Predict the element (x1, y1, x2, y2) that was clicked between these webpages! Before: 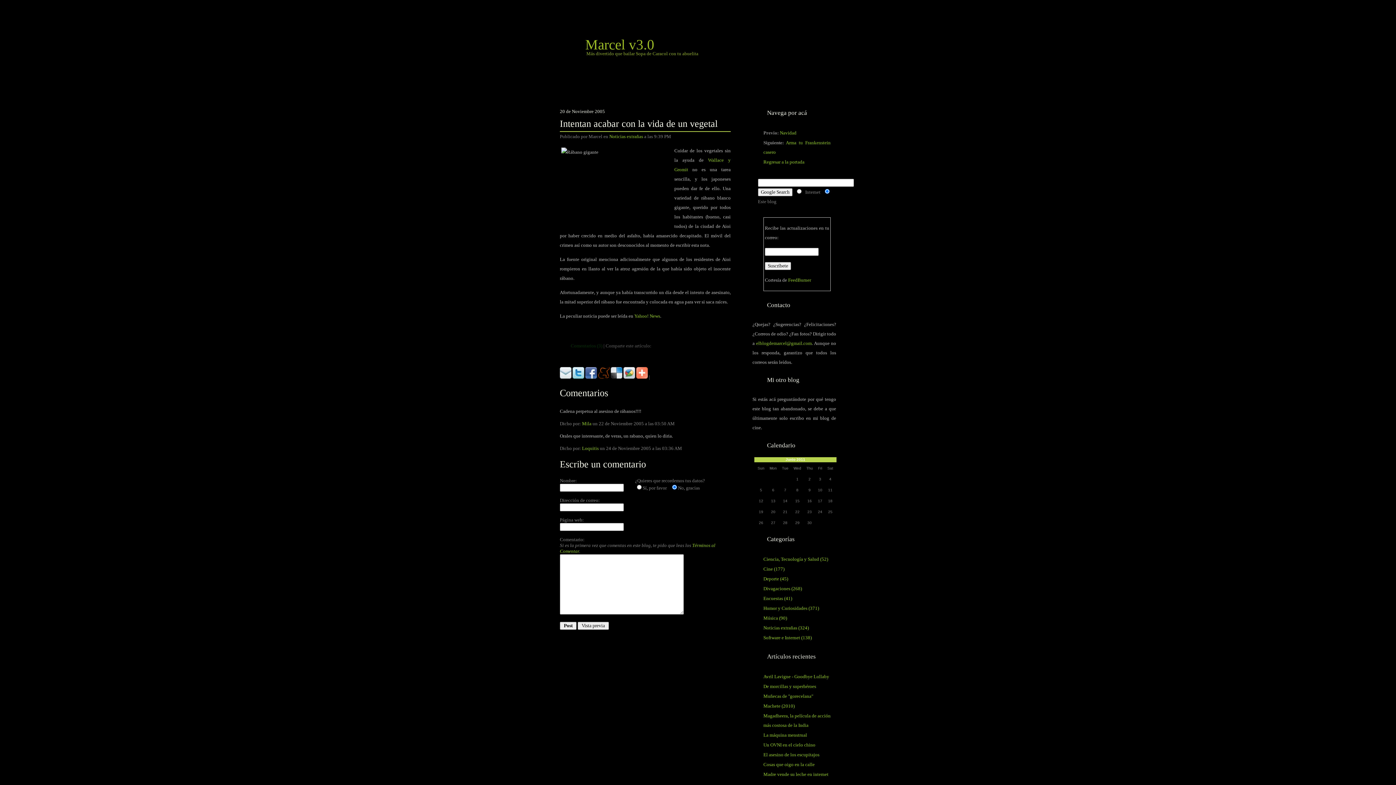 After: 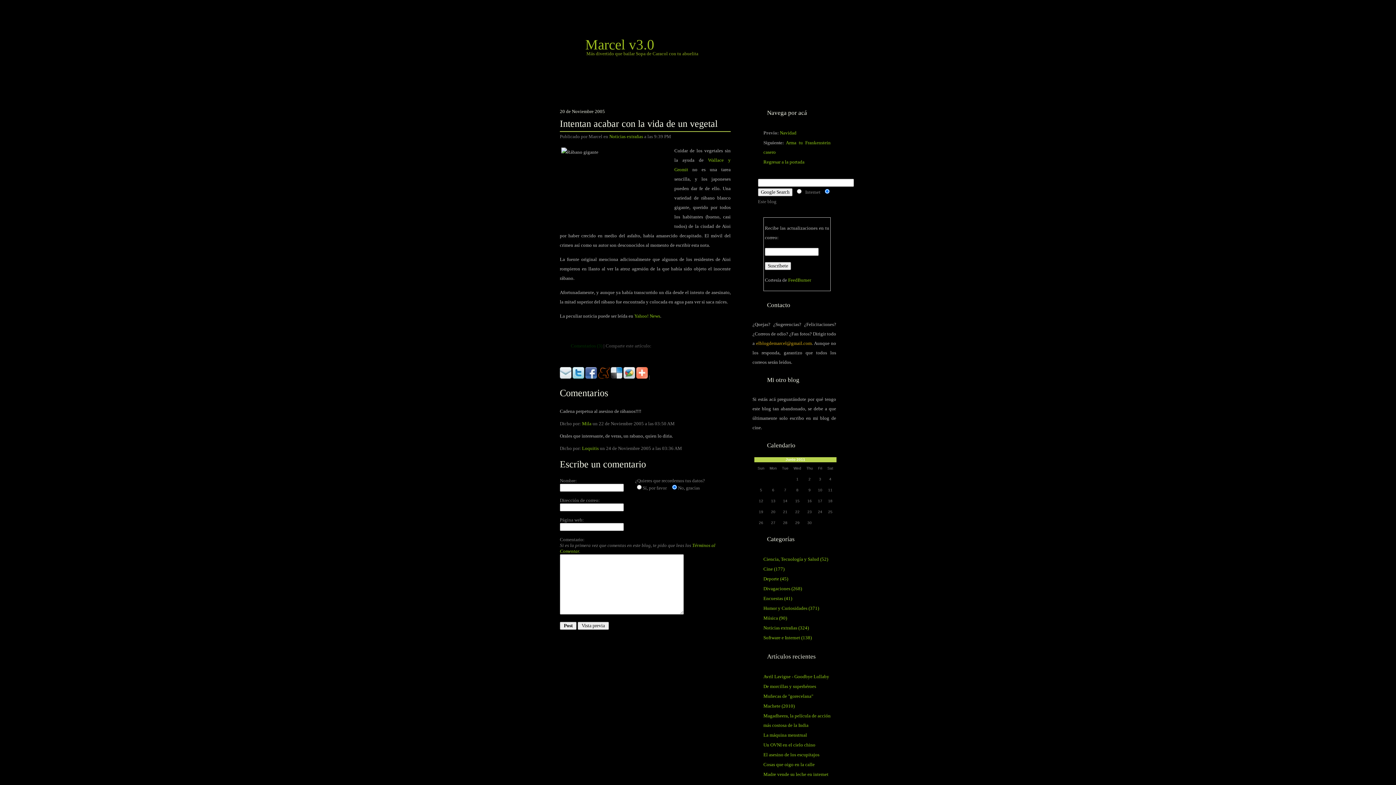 Action: label: elblogdemarcel@gmail.com bbox: (756, 340, 812, 346)